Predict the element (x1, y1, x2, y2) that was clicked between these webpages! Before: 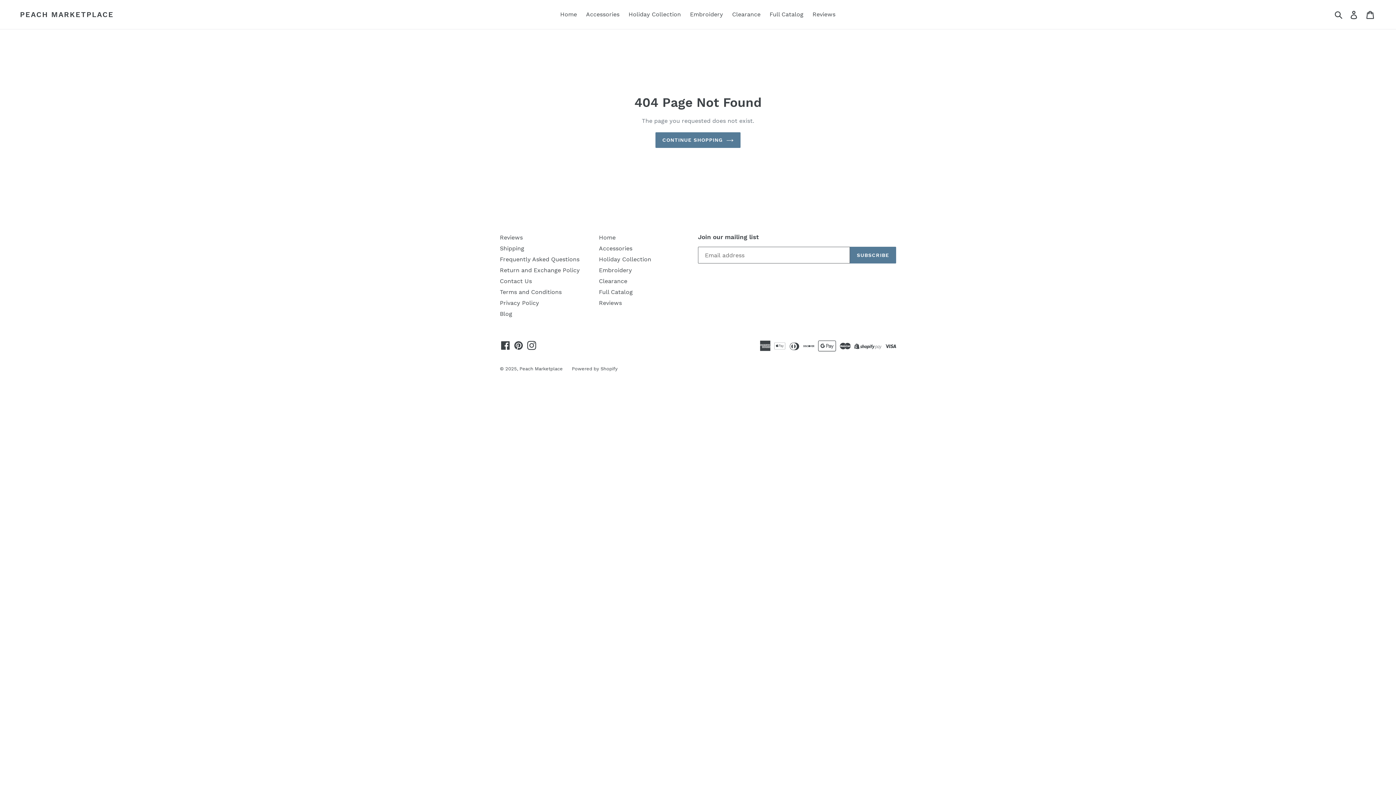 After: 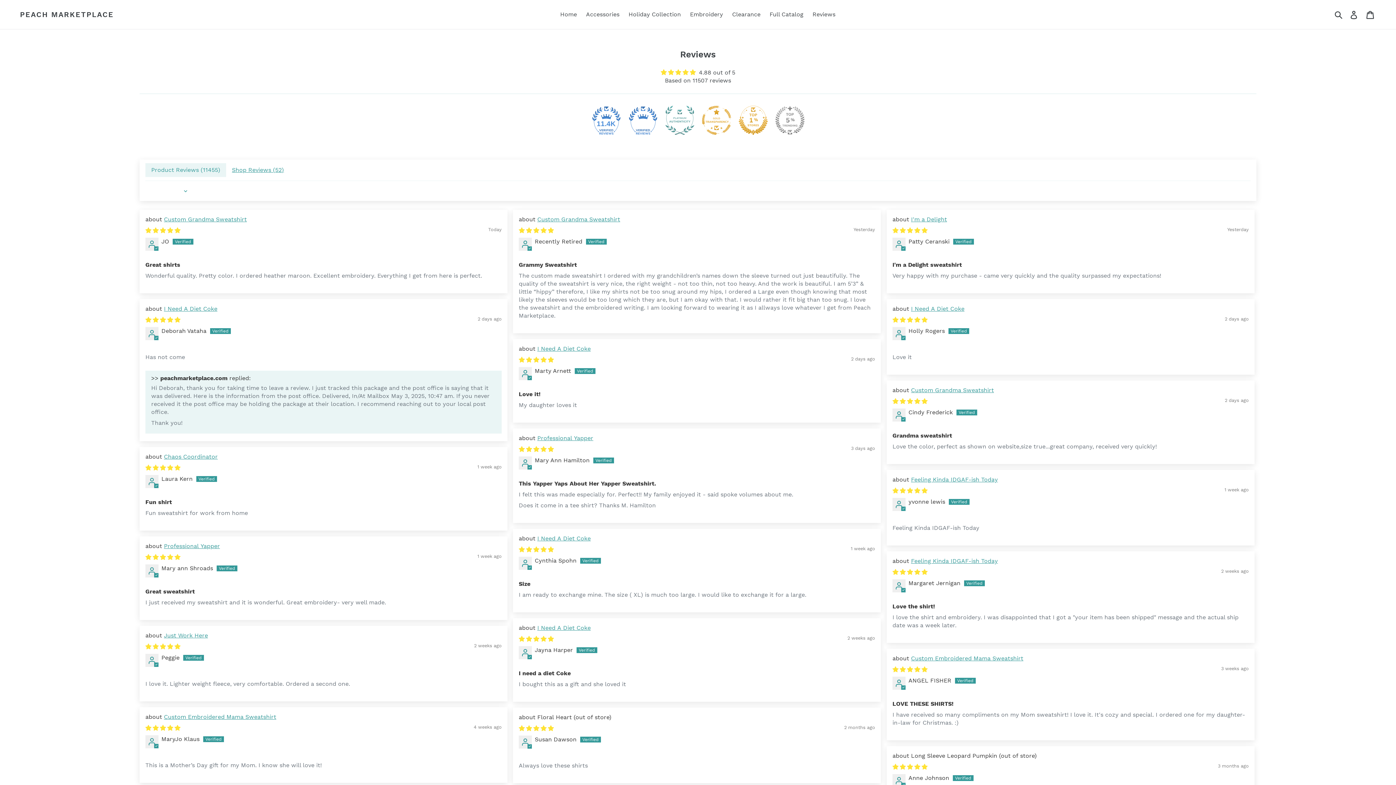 Action: label: Reviews bbox: (599, 299, 622, 306)